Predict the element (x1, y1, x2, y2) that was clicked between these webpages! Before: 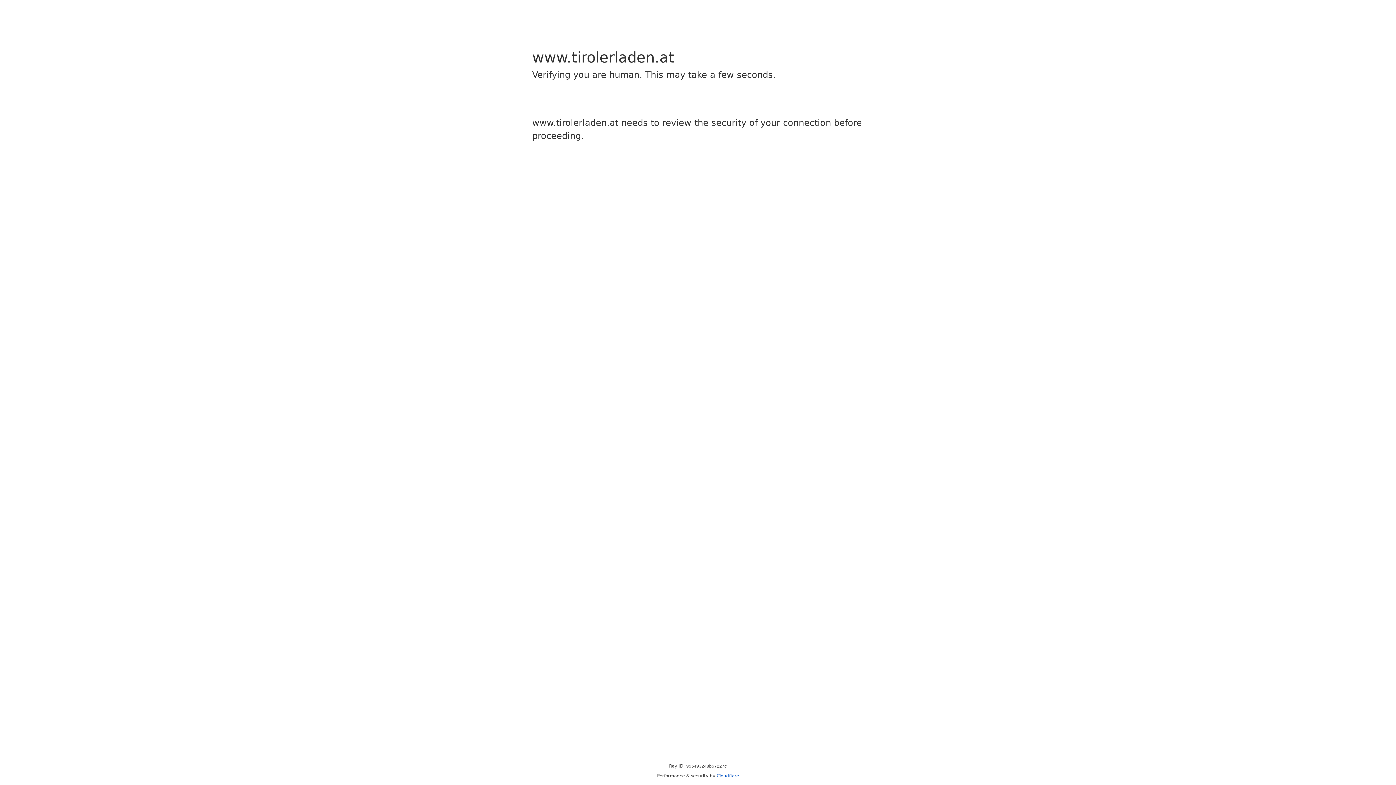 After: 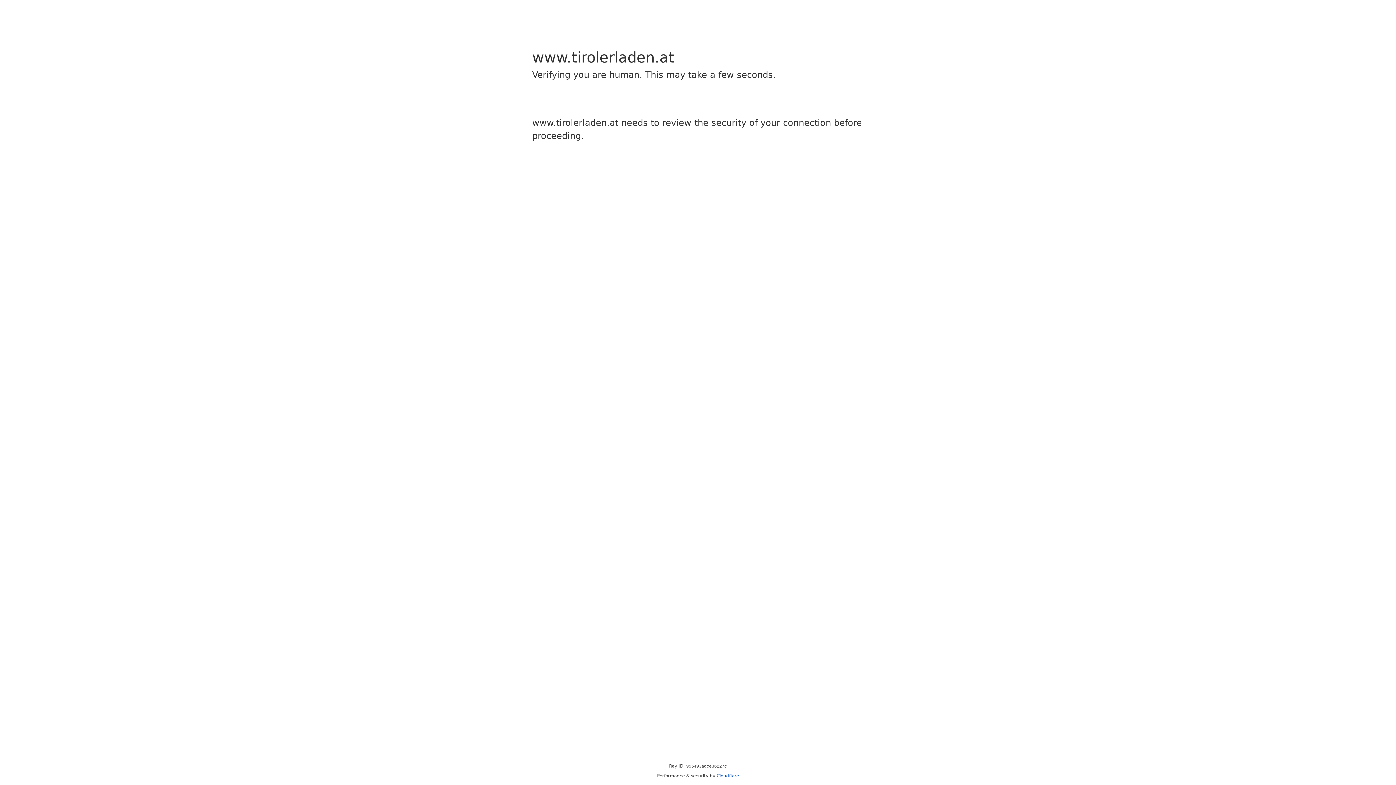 Action: label: Cloudflare bbox: (716, 773, 739, 778)